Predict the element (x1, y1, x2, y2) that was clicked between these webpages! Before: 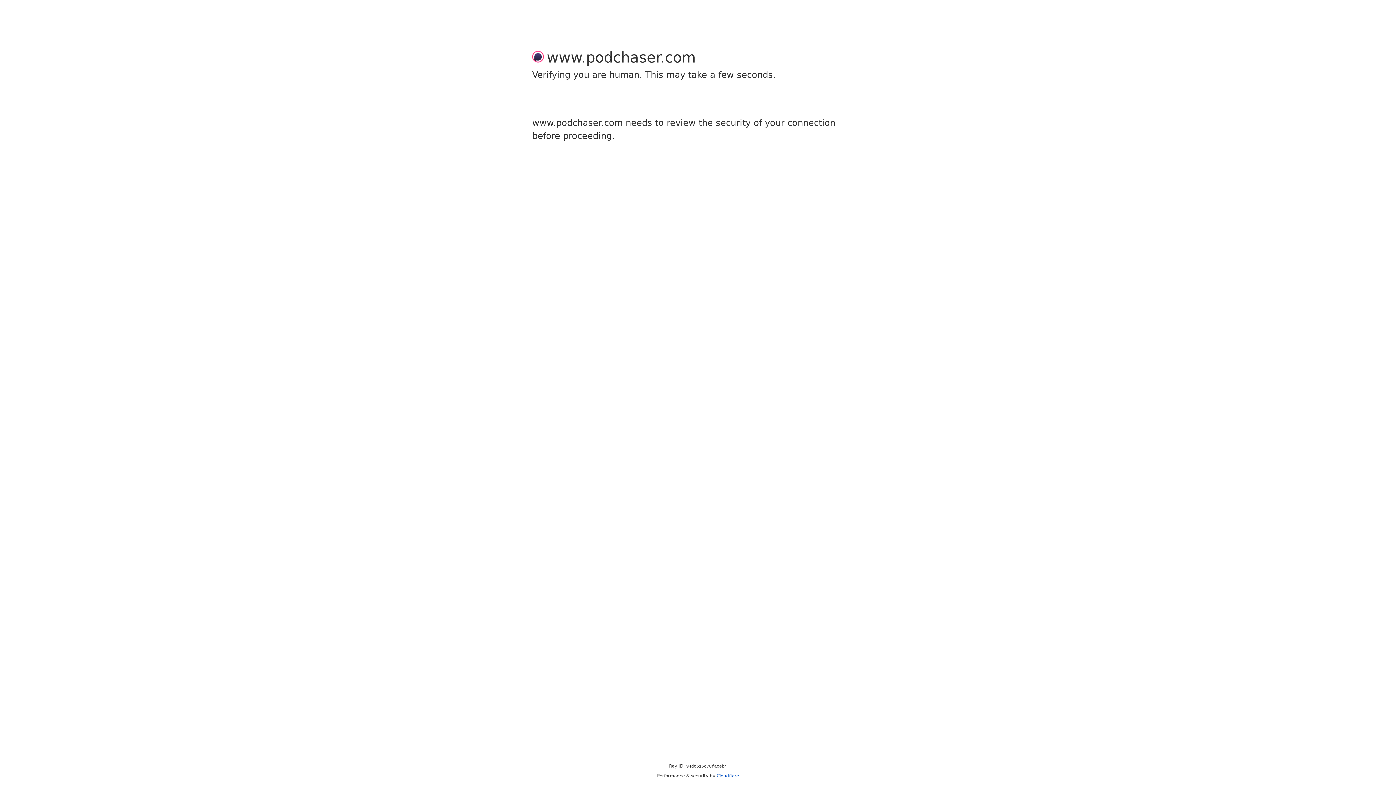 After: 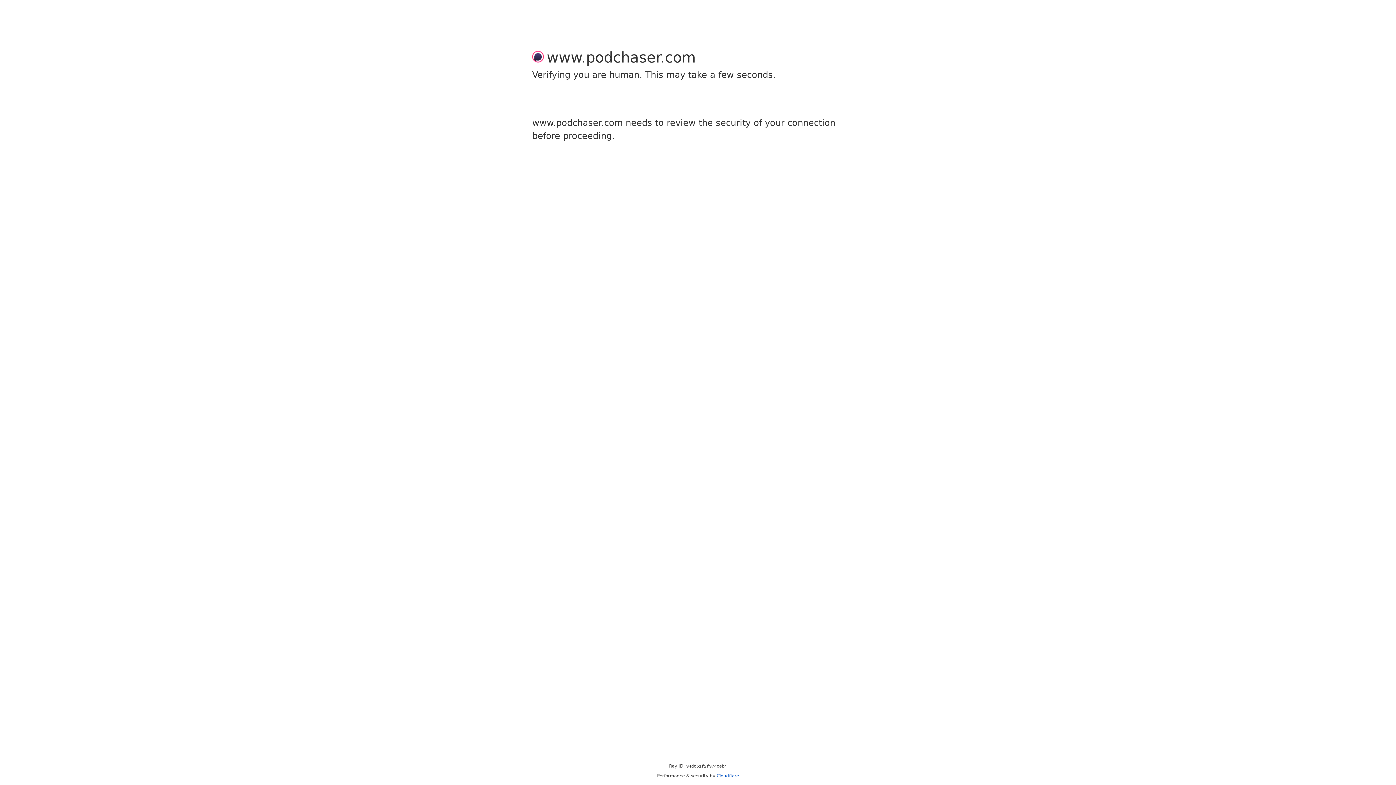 Action: label: Cloudflare bbox: (716, 773, 739, 778)